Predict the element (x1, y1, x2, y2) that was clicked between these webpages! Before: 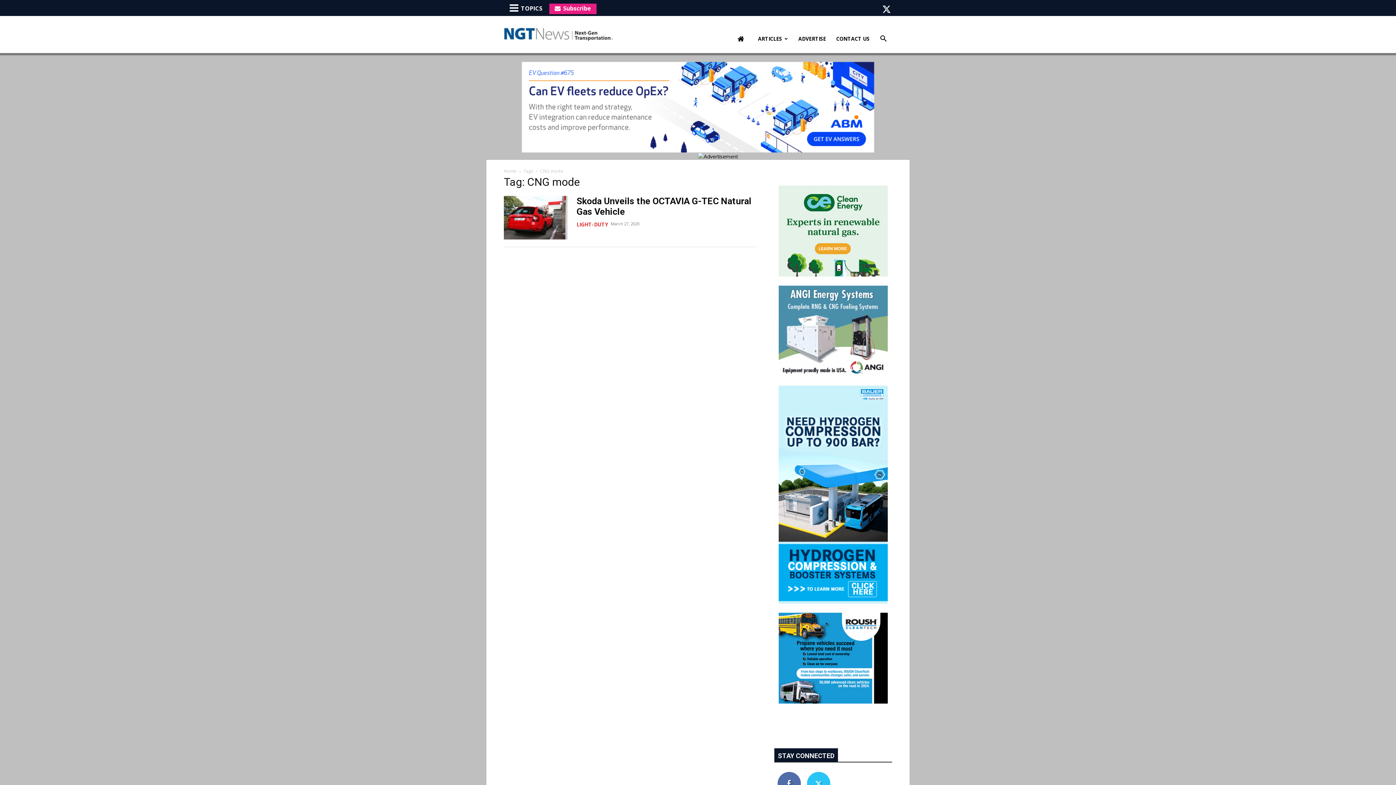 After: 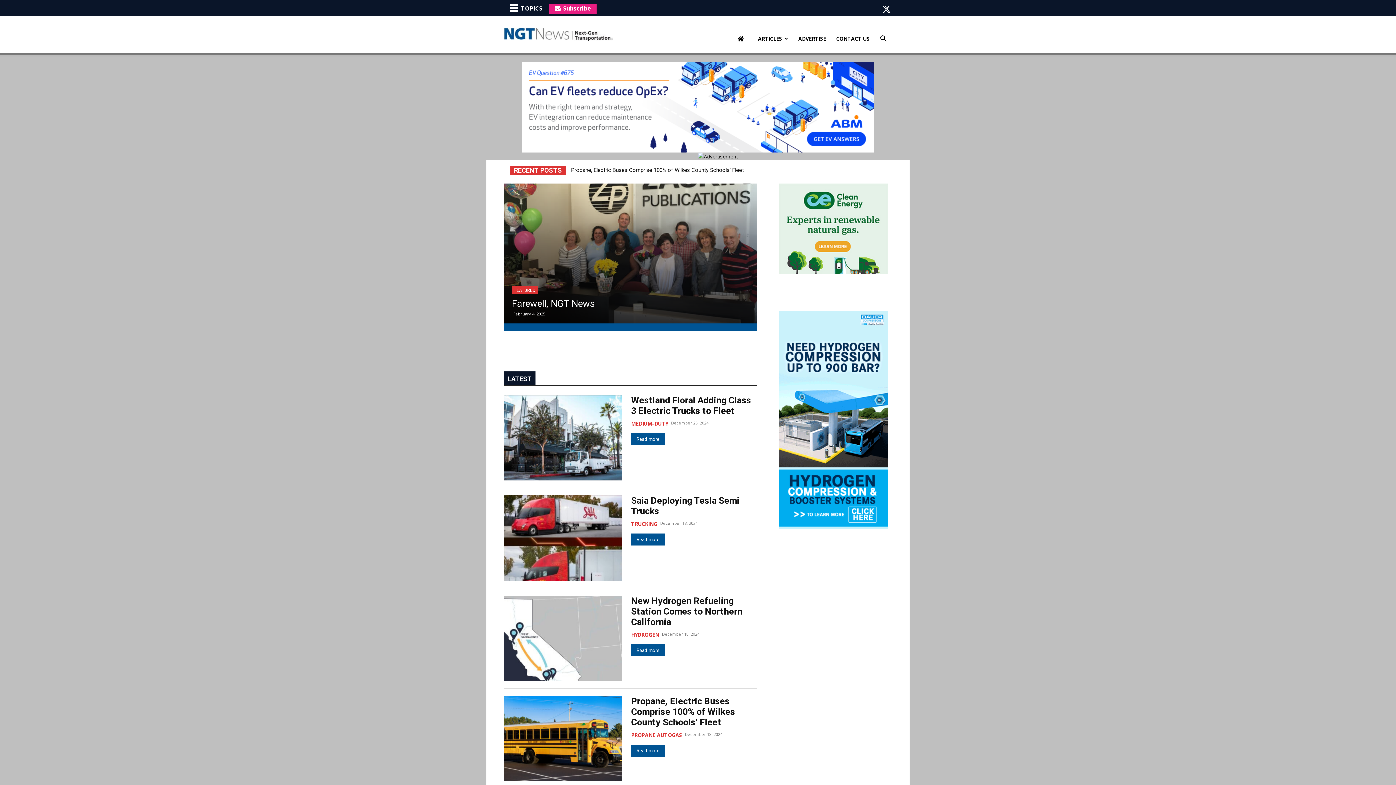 Action: bbox: (732, 24, 753, 53)